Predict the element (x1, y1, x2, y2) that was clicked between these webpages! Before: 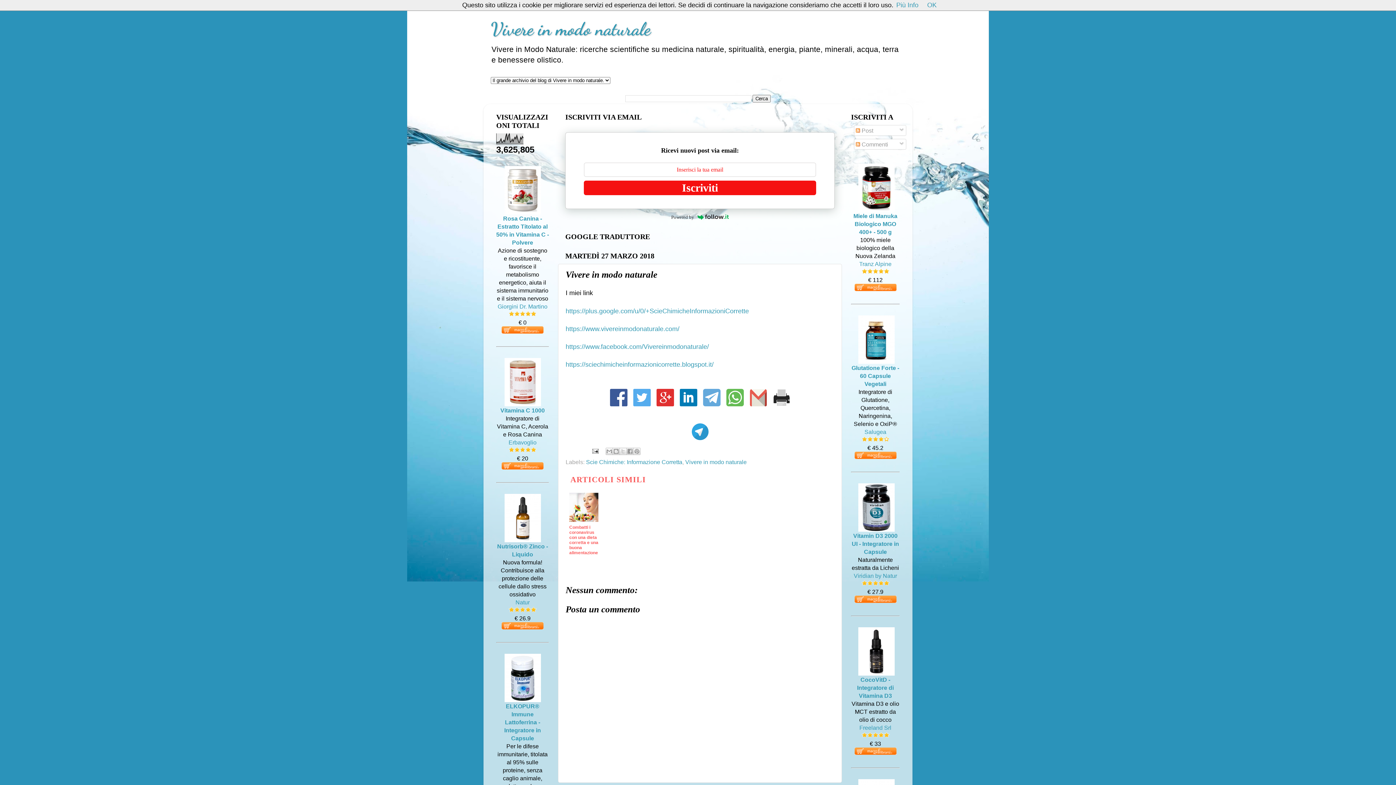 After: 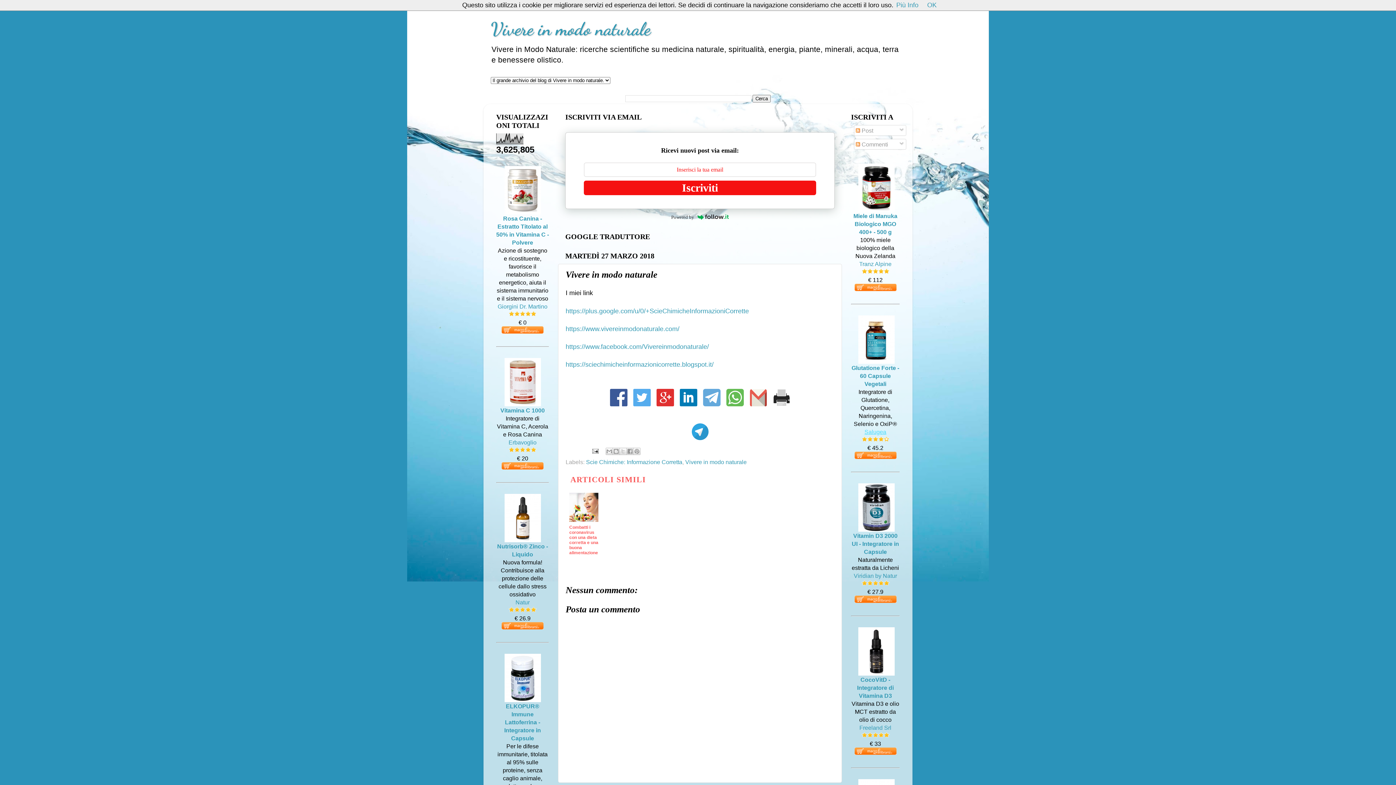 Action: bbox: (864, 428, 886, 435) label: Salugea